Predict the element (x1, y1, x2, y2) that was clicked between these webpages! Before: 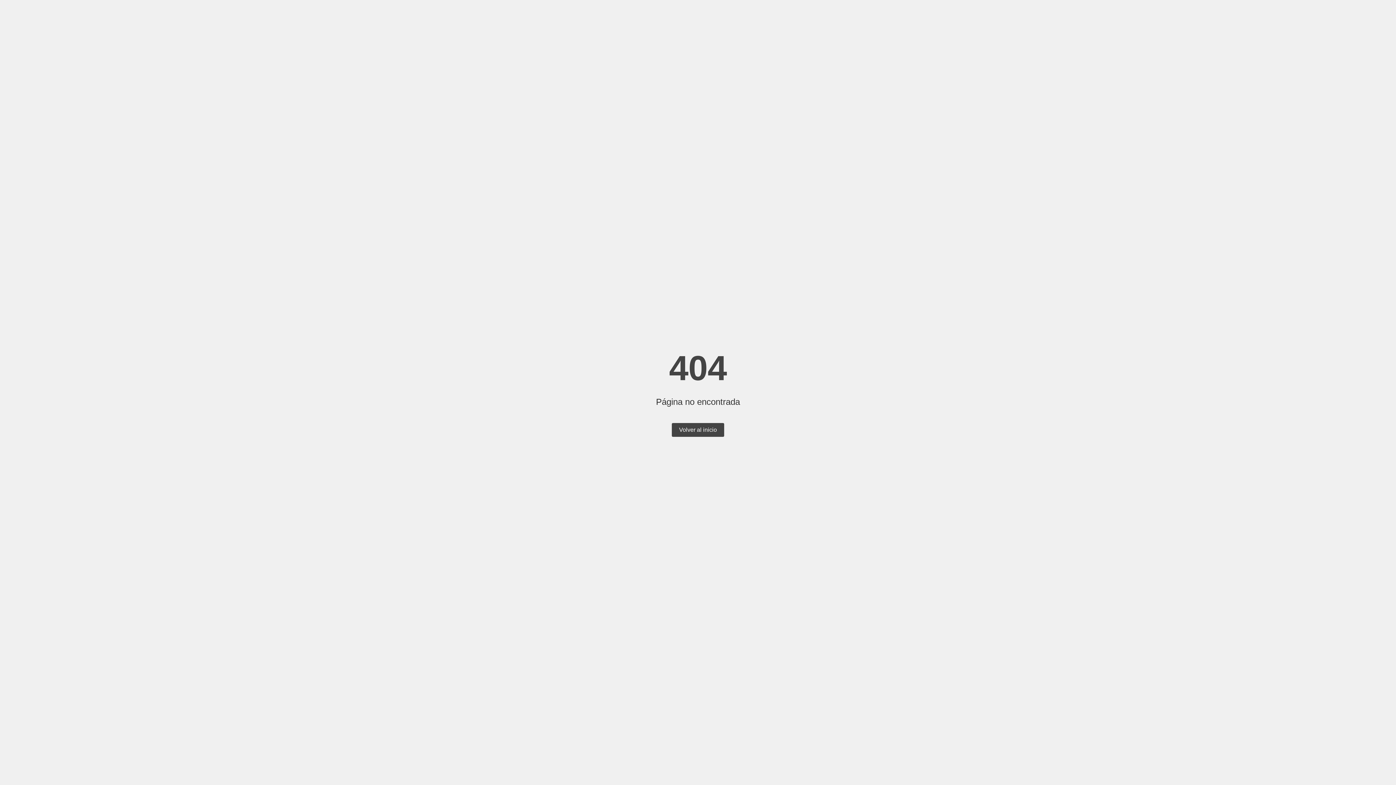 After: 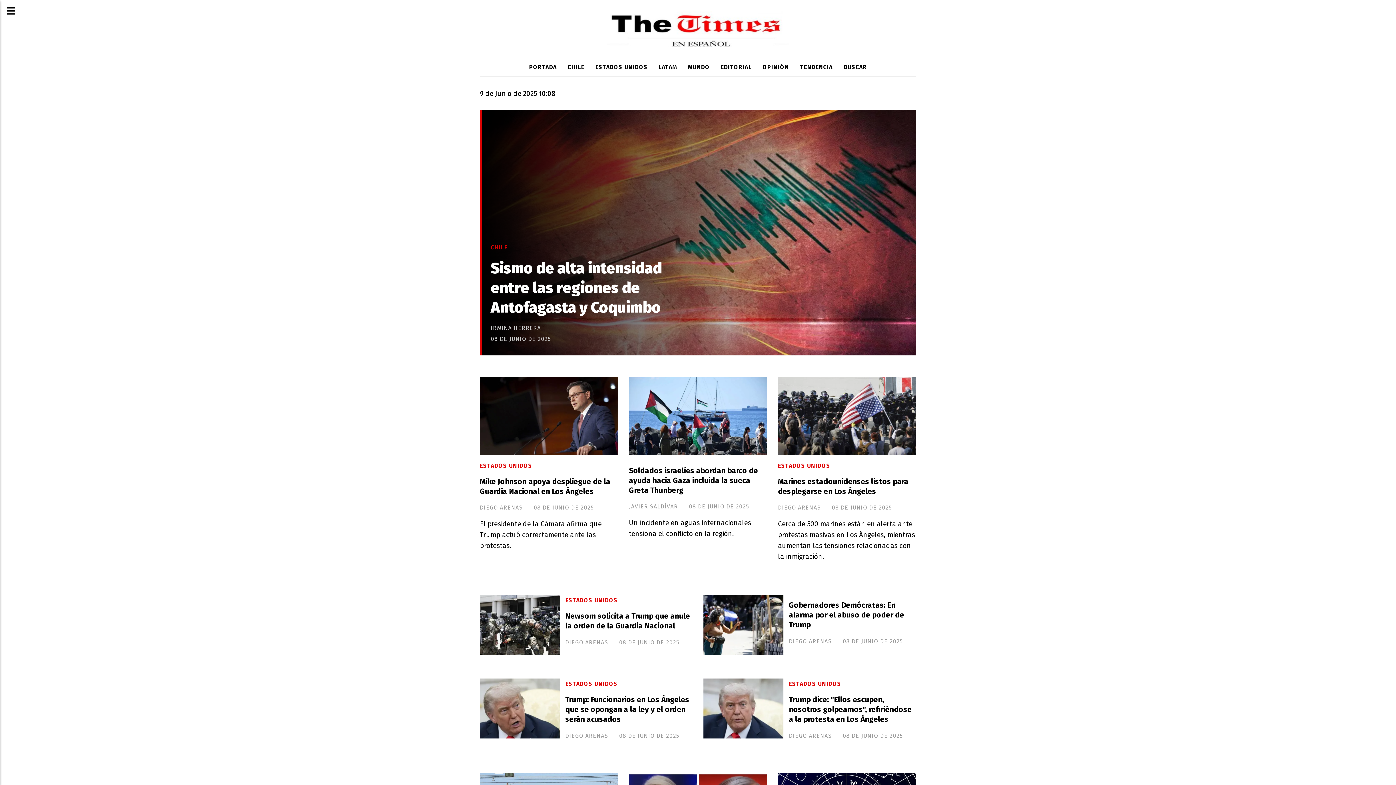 Action: label: Volver al inicio bbox: (672, 423, 724, 437)